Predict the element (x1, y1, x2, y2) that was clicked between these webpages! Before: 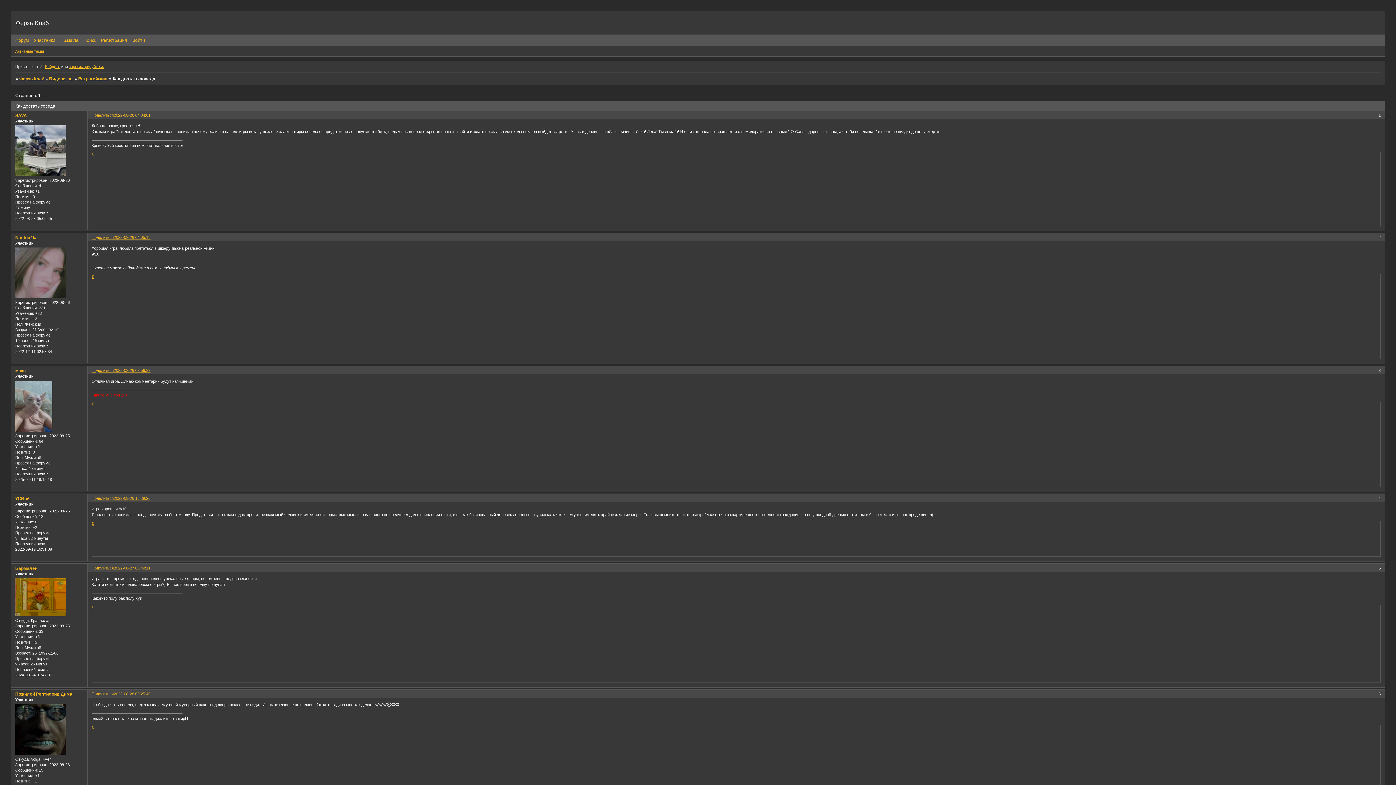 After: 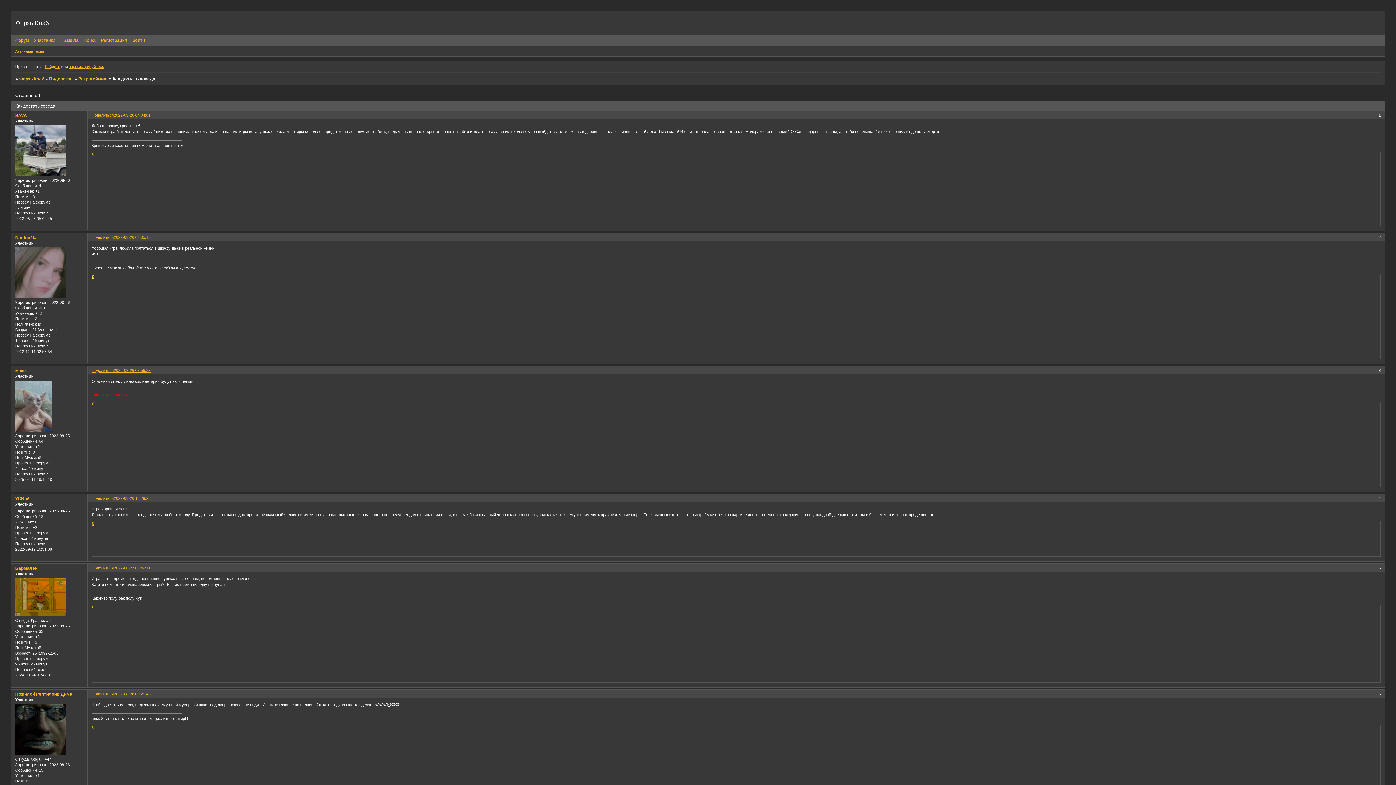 Action: bbox: (92, 274, 94, 278) label: 0